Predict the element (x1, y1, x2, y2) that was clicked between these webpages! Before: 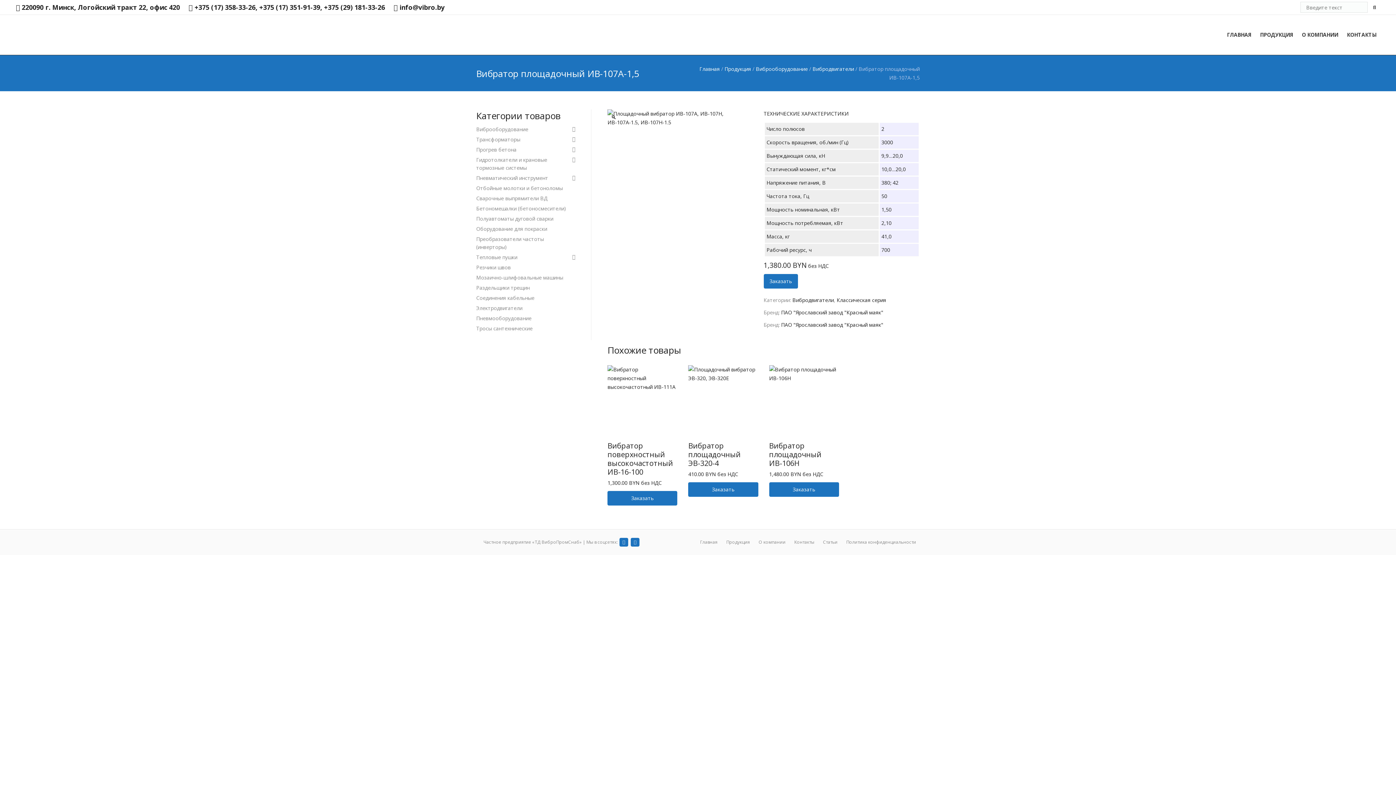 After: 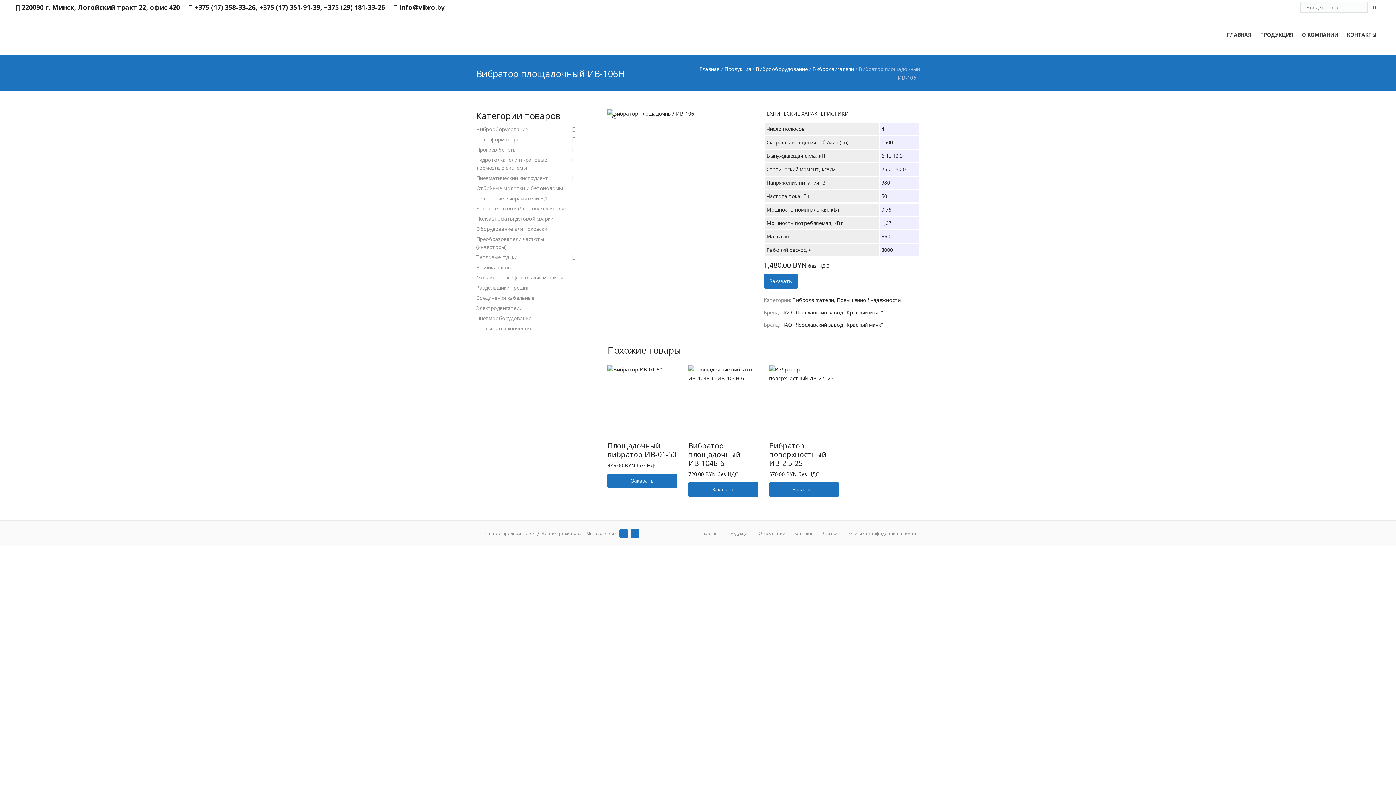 Action: bbox: (769, 365, 839, 438)